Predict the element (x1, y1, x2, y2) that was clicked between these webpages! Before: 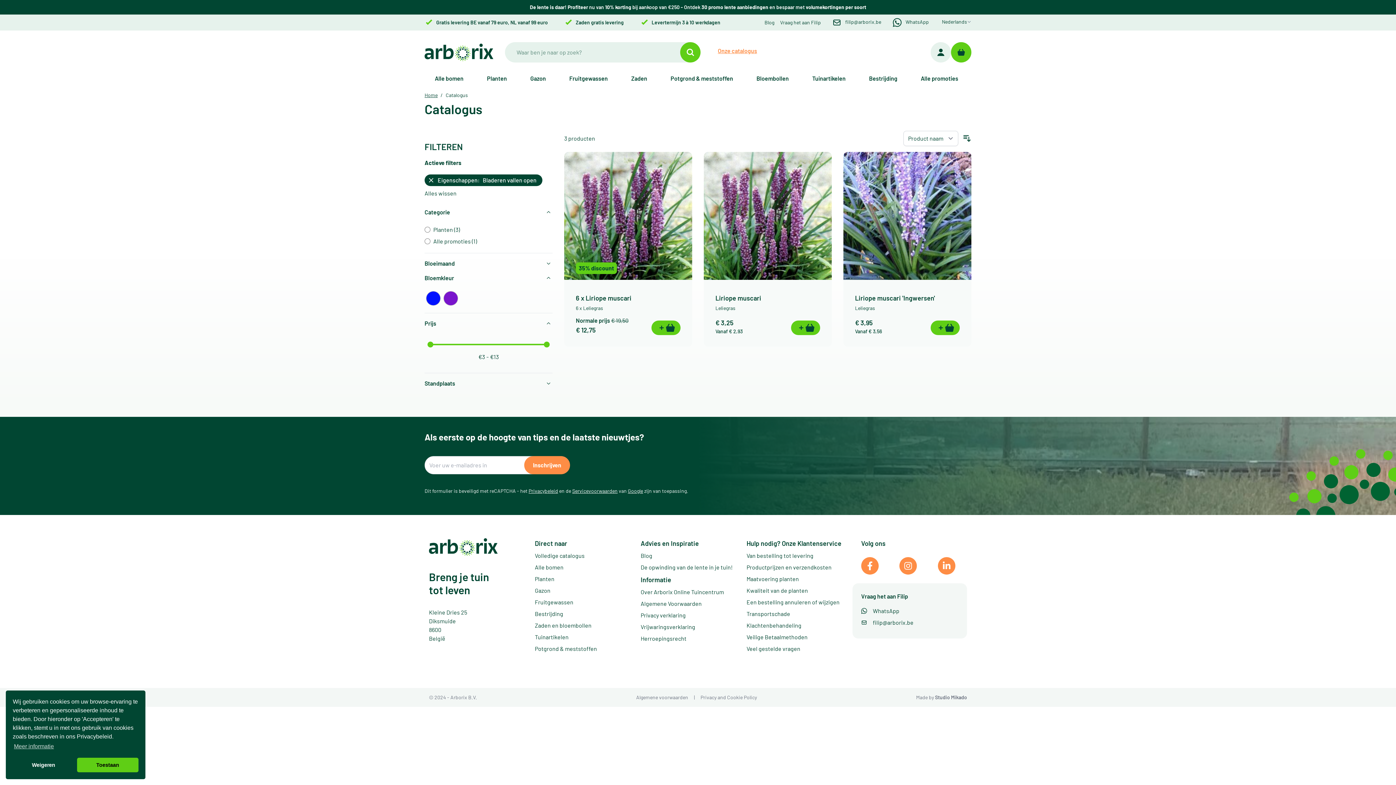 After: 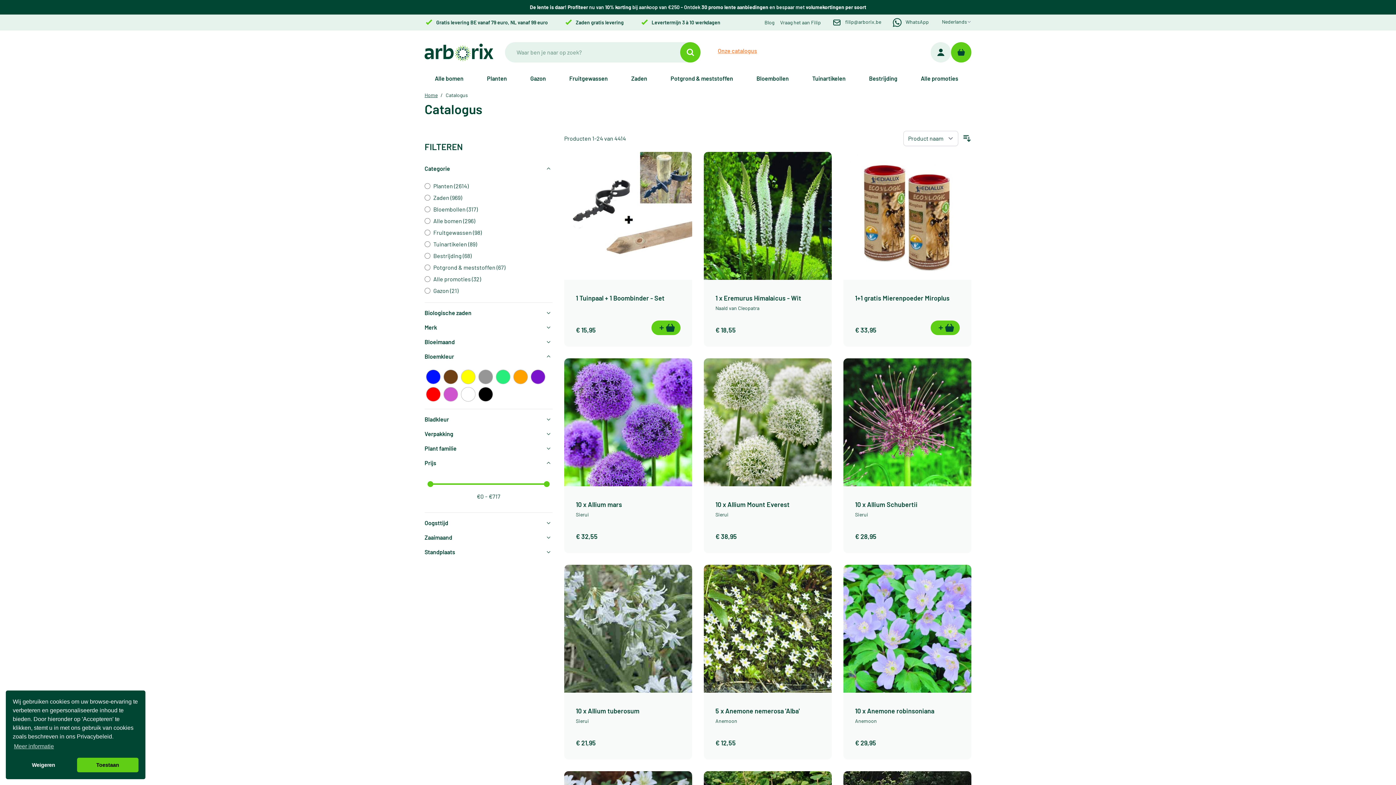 Action: label: Alles wissen bbox: (424, 189, 456, 196)